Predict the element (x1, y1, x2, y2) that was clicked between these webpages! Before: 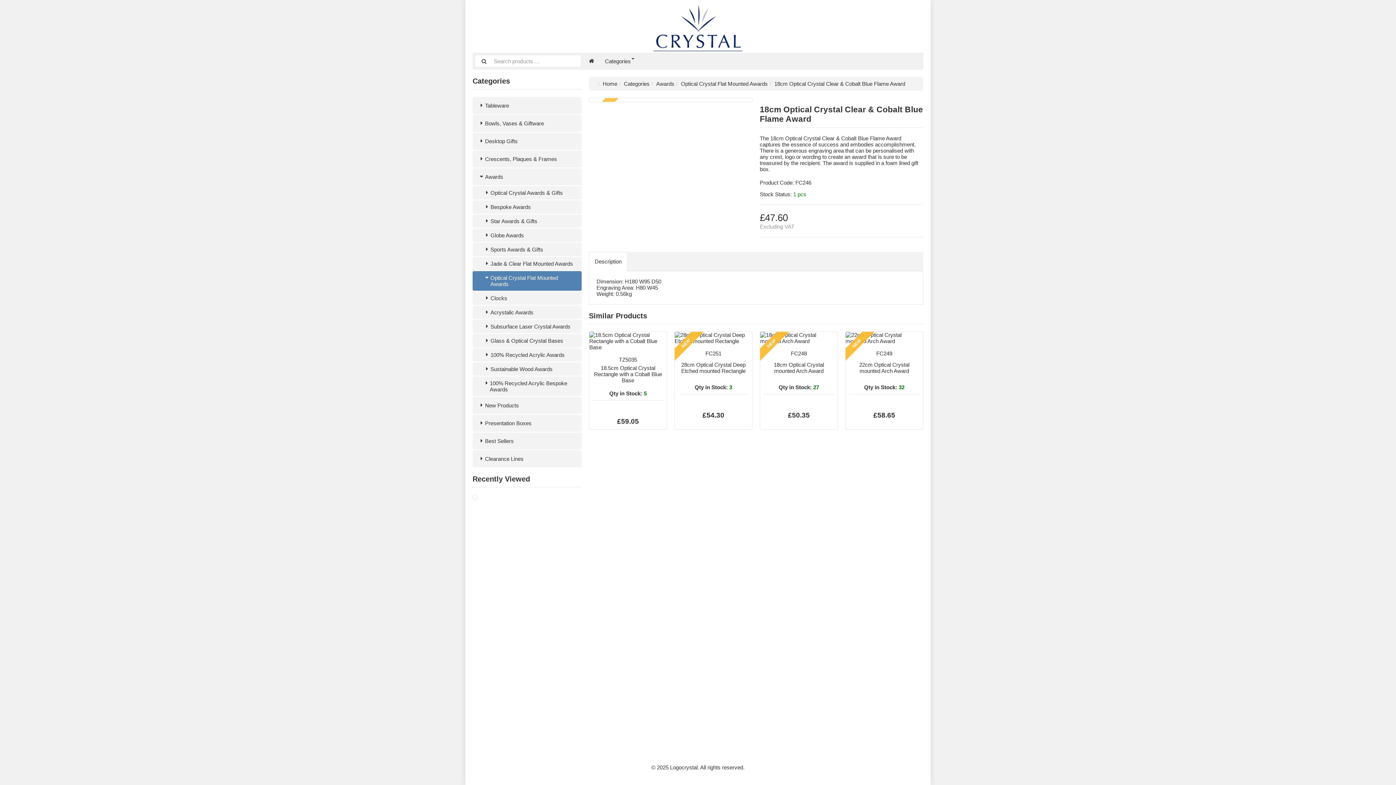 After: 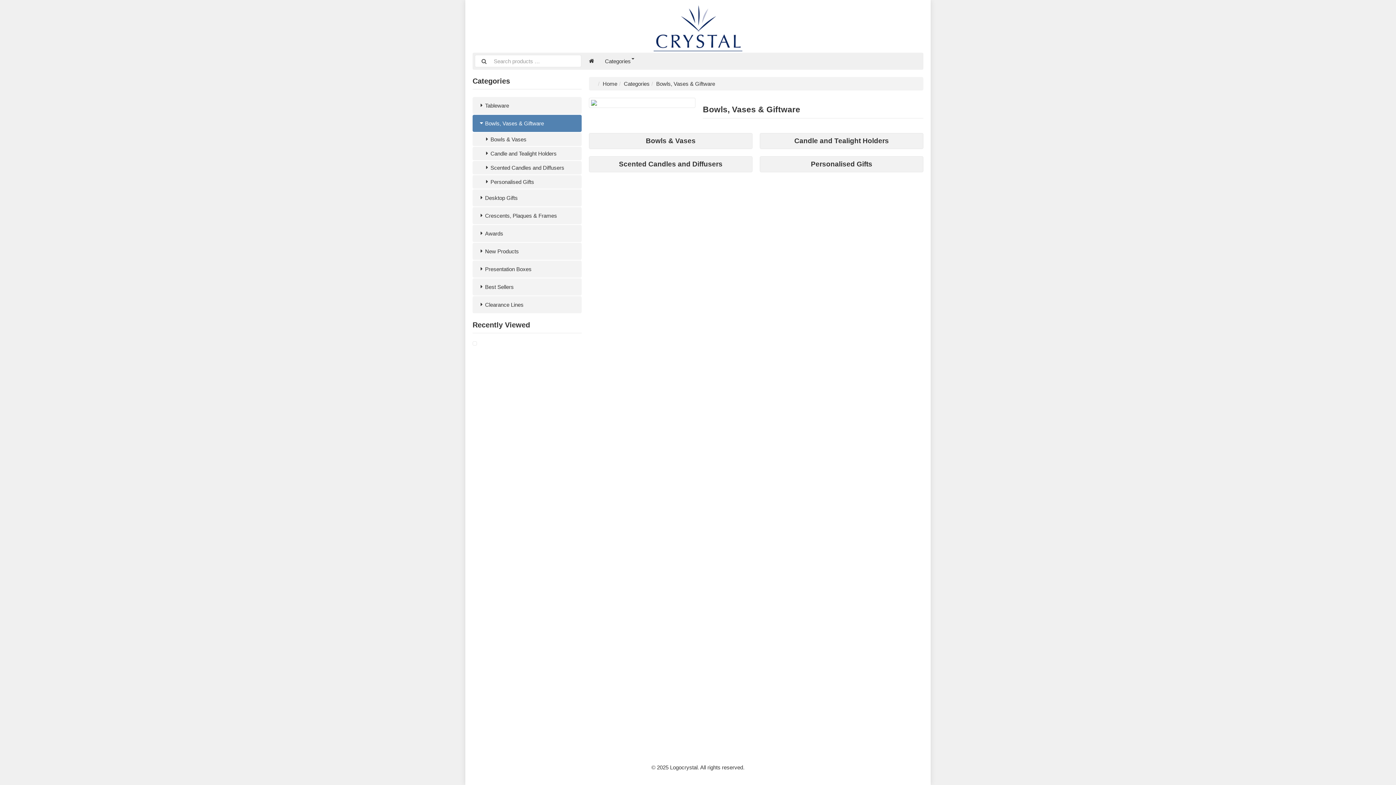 Action: bbox: (472, 114, 581, 132) label: Bowls, Vases & Giftware